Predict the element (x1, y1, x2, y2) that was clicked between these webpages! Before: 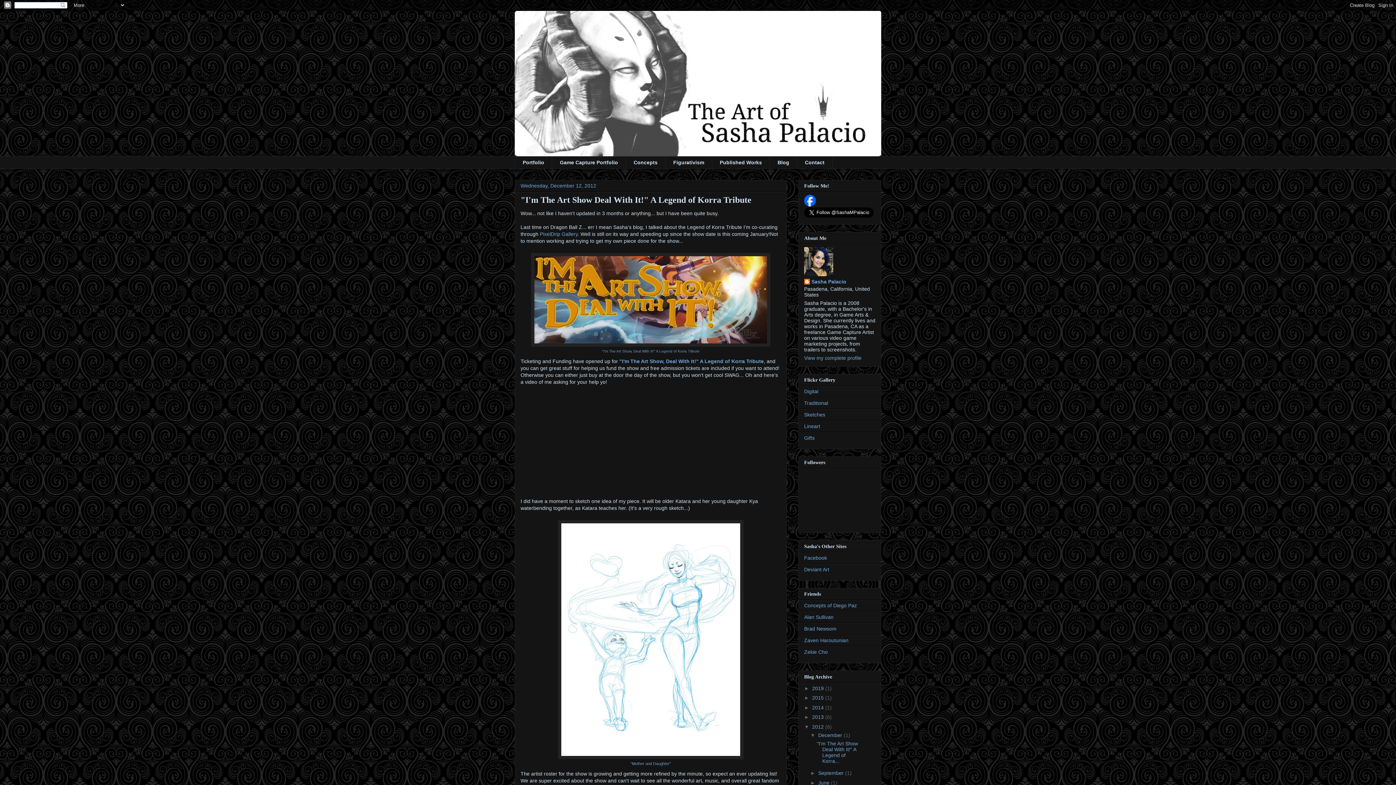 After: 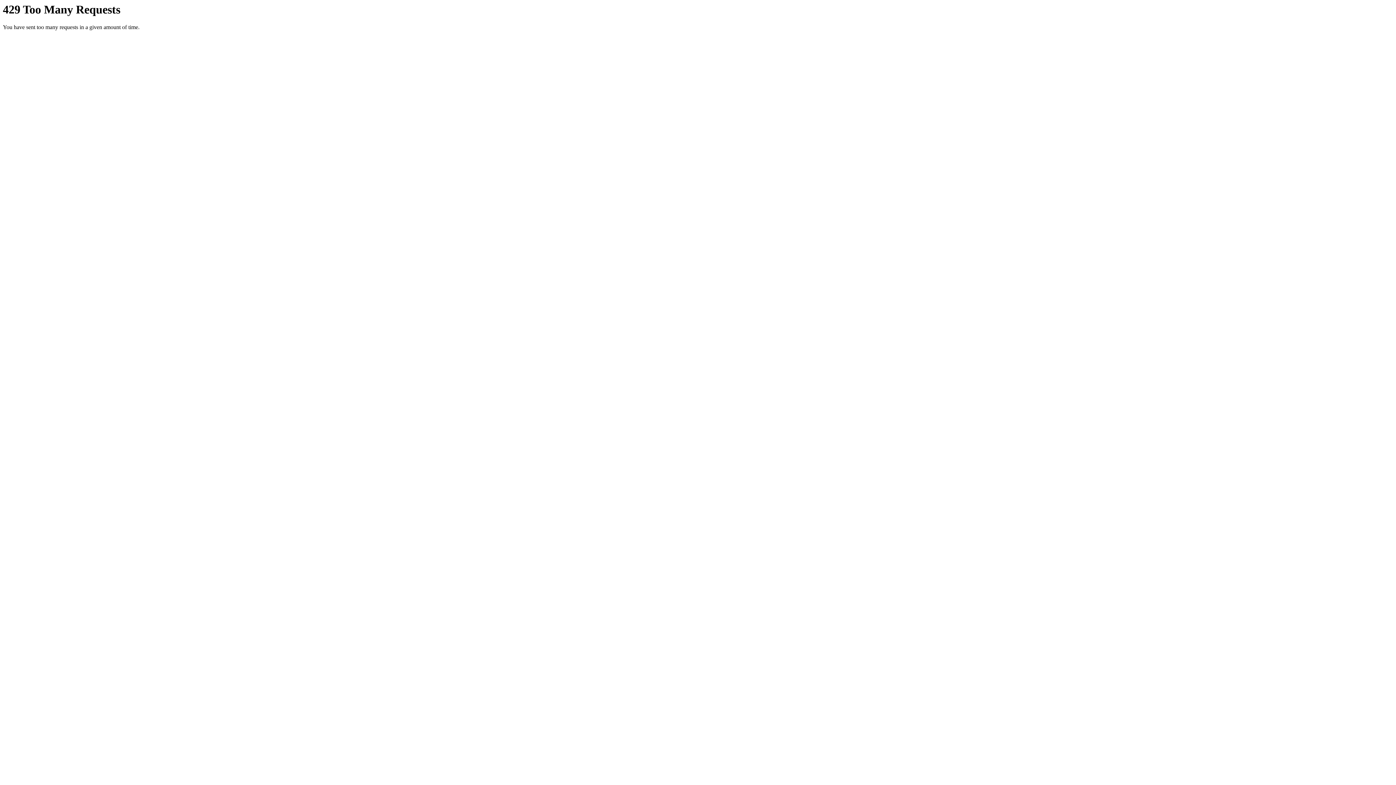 Action: label: Traditional bbox: (804, 400, 828, 406)